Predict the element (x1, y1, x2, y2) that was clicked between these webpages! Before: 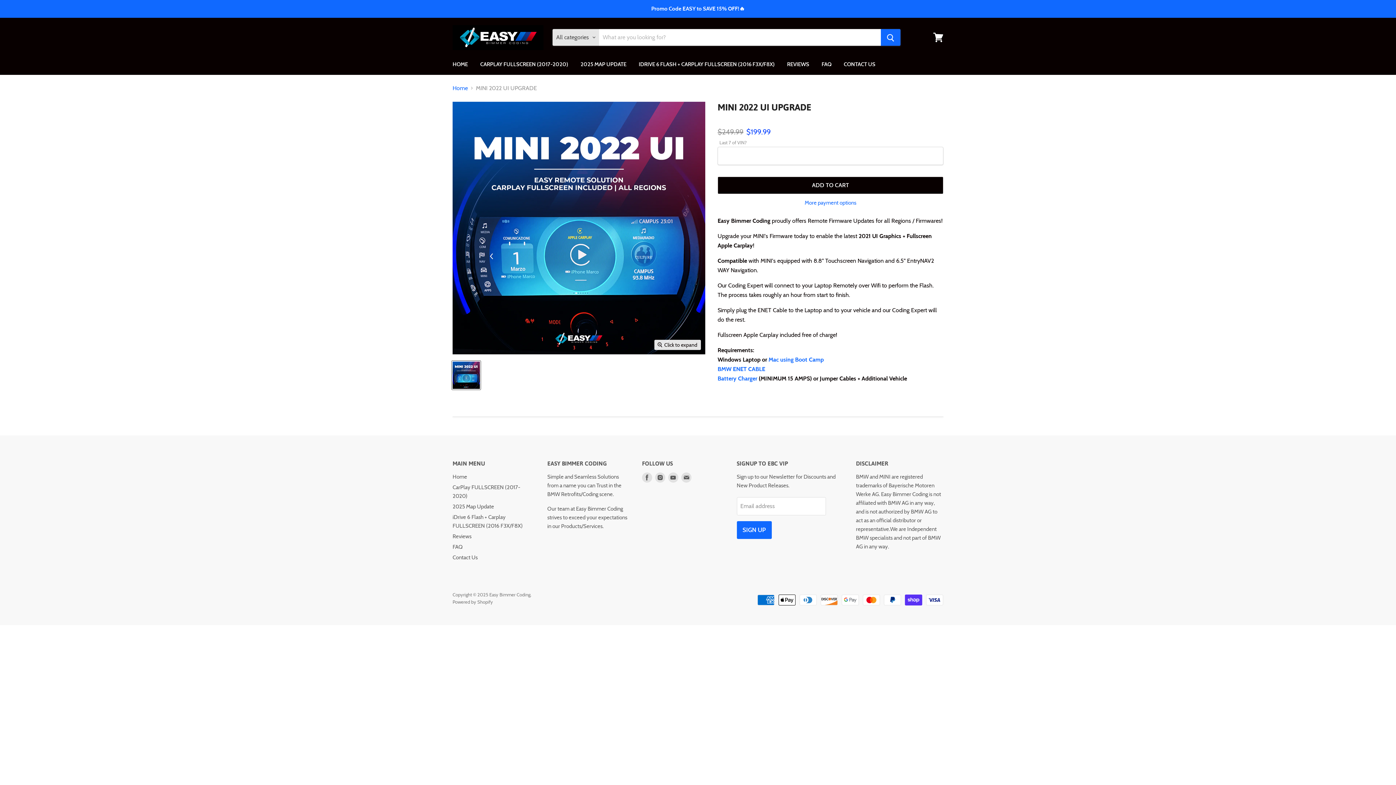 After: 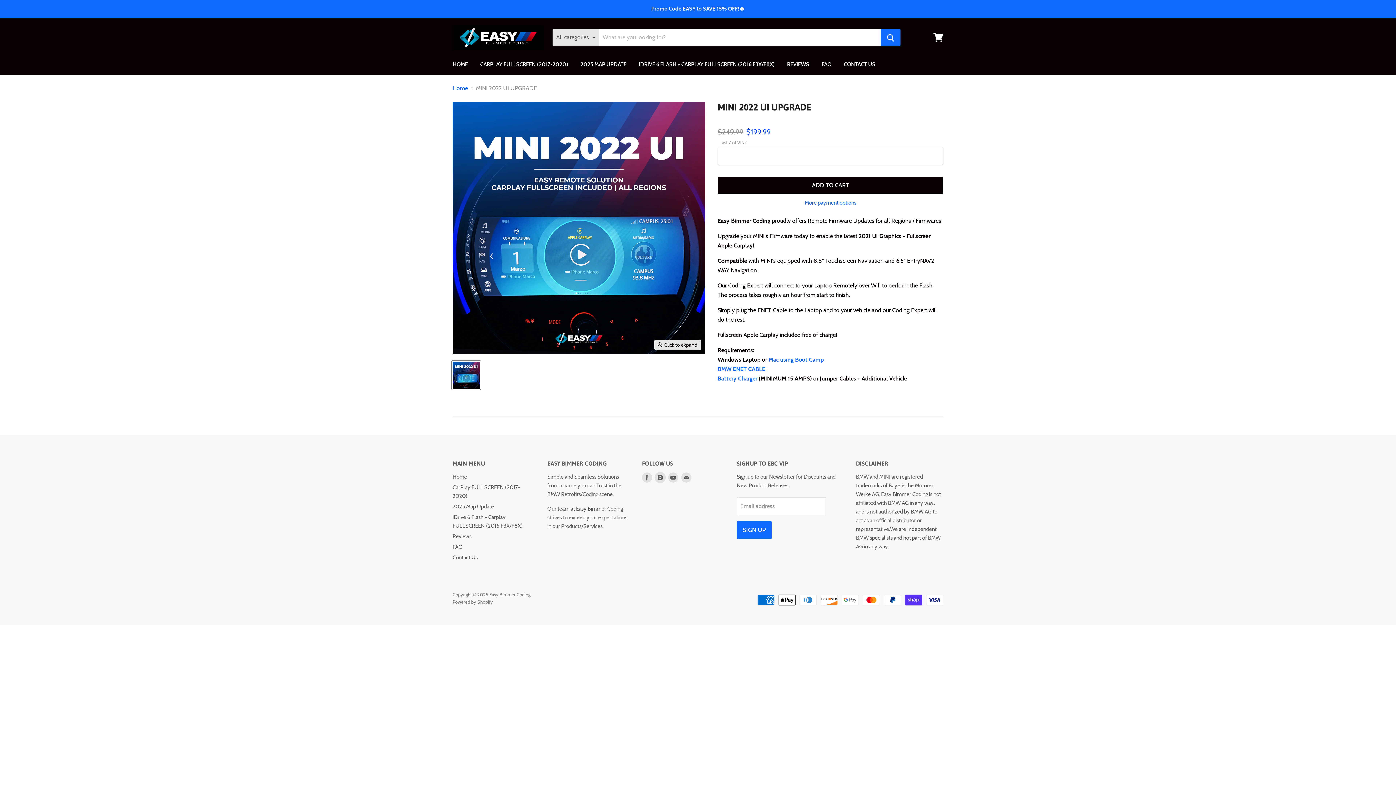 Action: bbox: (655, 472, 665, 482) label: Find us on Instagram